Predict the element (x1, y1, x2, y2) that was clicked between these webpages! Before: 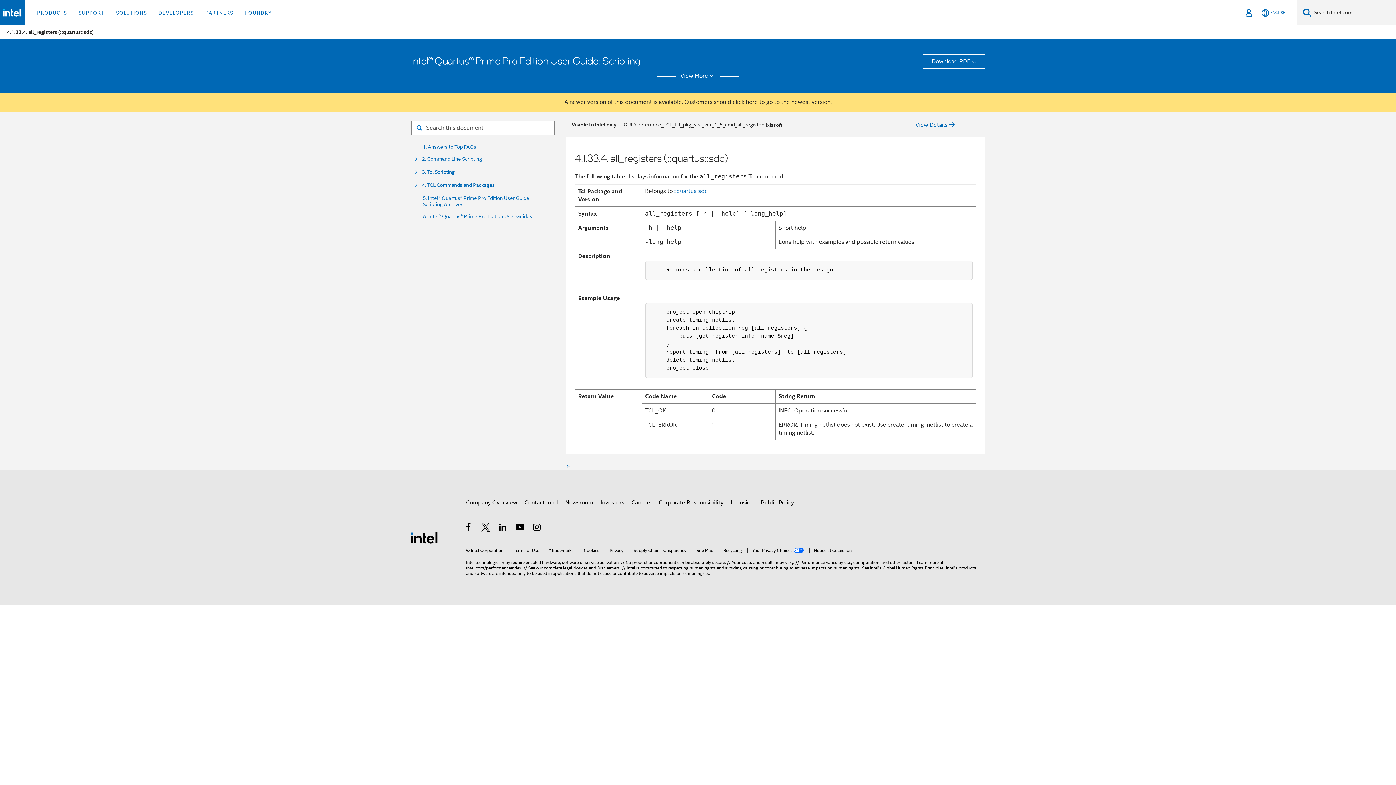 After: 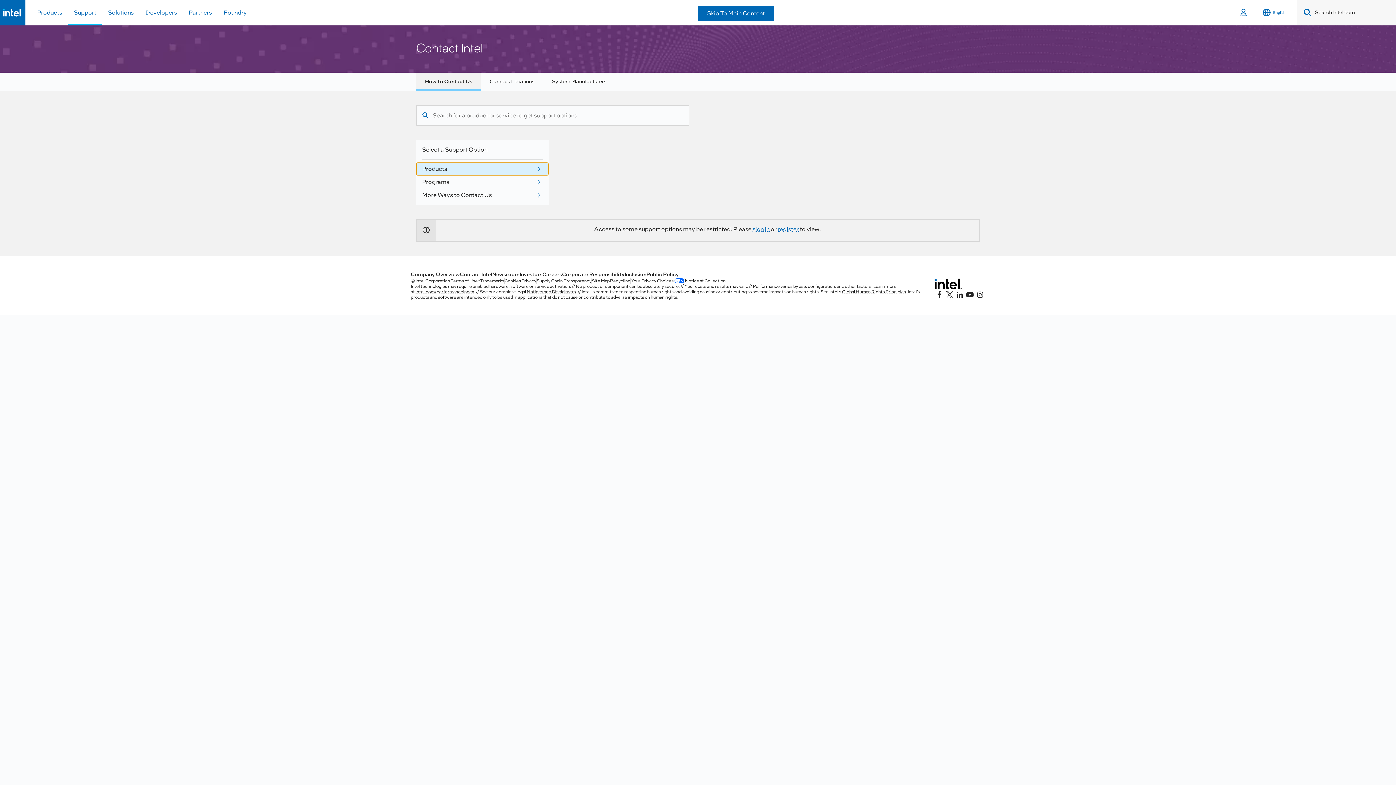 Action: label: Contact Intel bbox: (524, 496, 558, 509)